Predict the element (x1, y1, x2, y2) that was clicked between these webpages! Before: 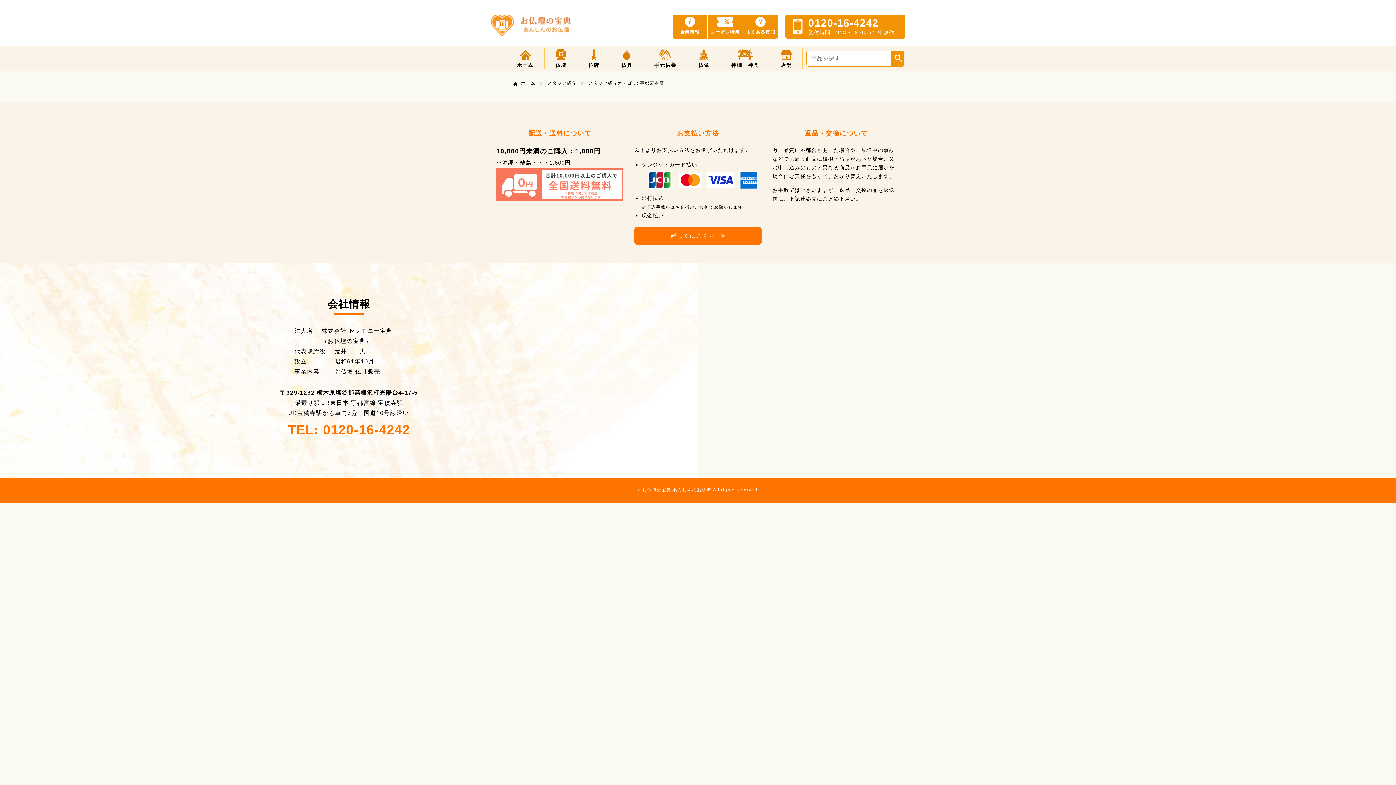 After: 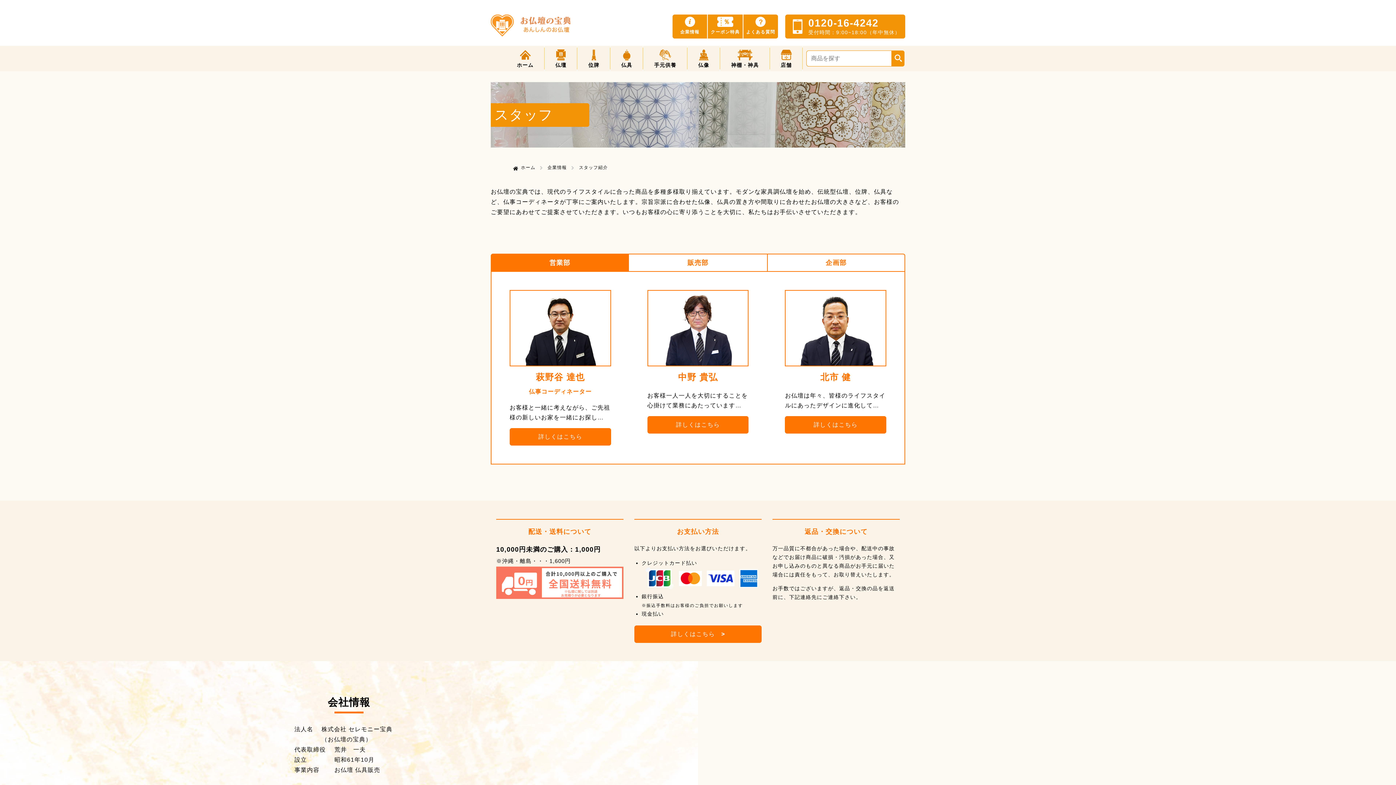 Action: bbox: (547, 80, 576, 85) label: スタッフ紹介